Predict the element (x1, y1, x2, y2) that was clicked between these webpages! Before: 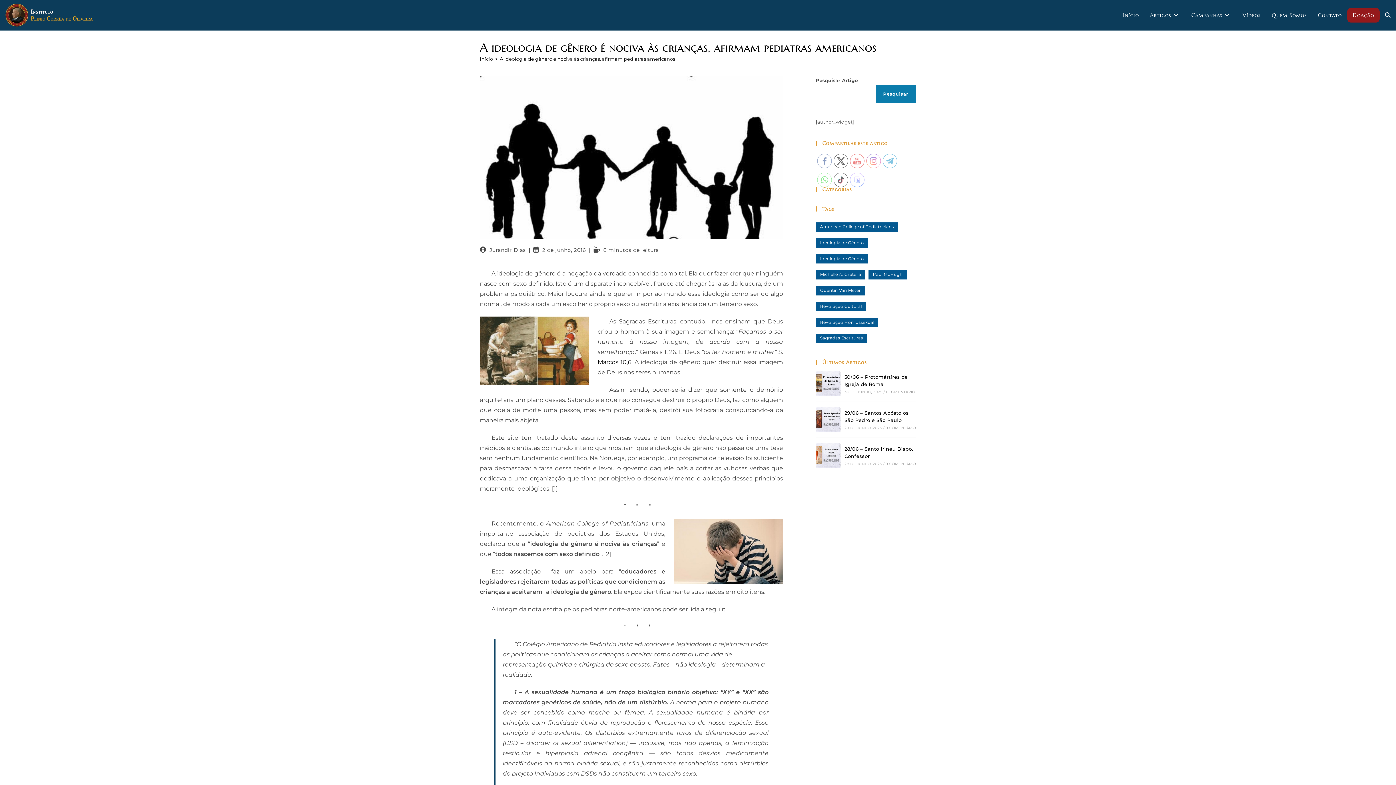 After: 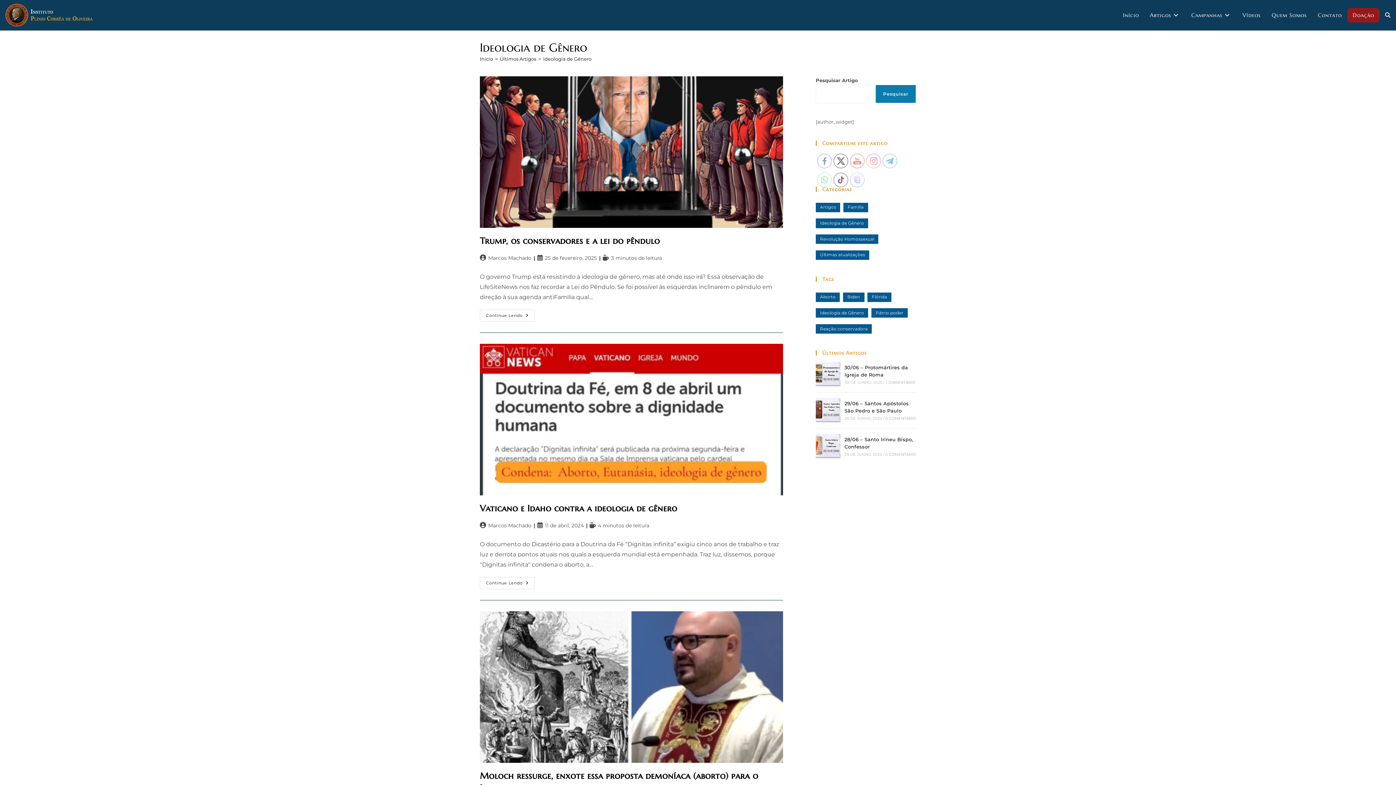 Action: bbox: (816, 254, 868, 263) label: Ideologia de Gênero